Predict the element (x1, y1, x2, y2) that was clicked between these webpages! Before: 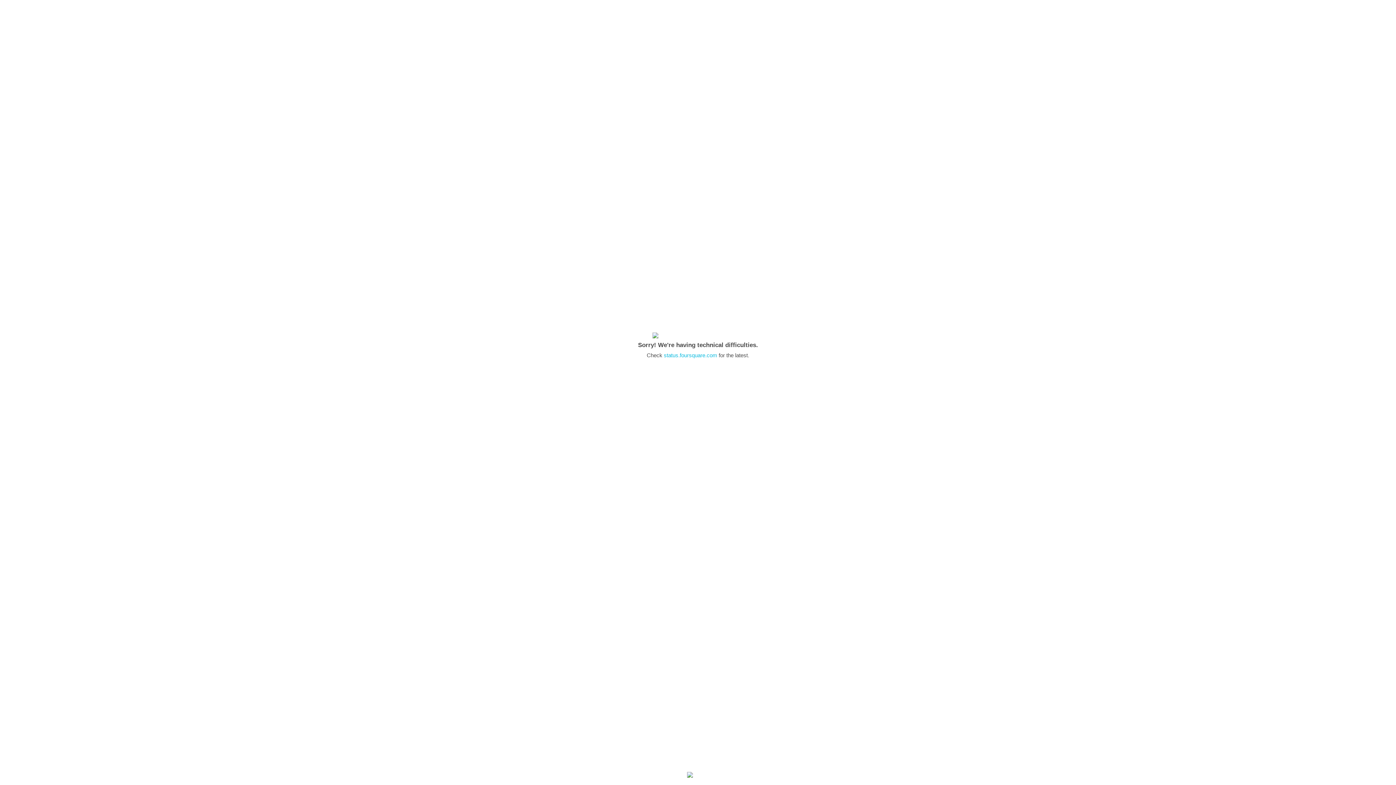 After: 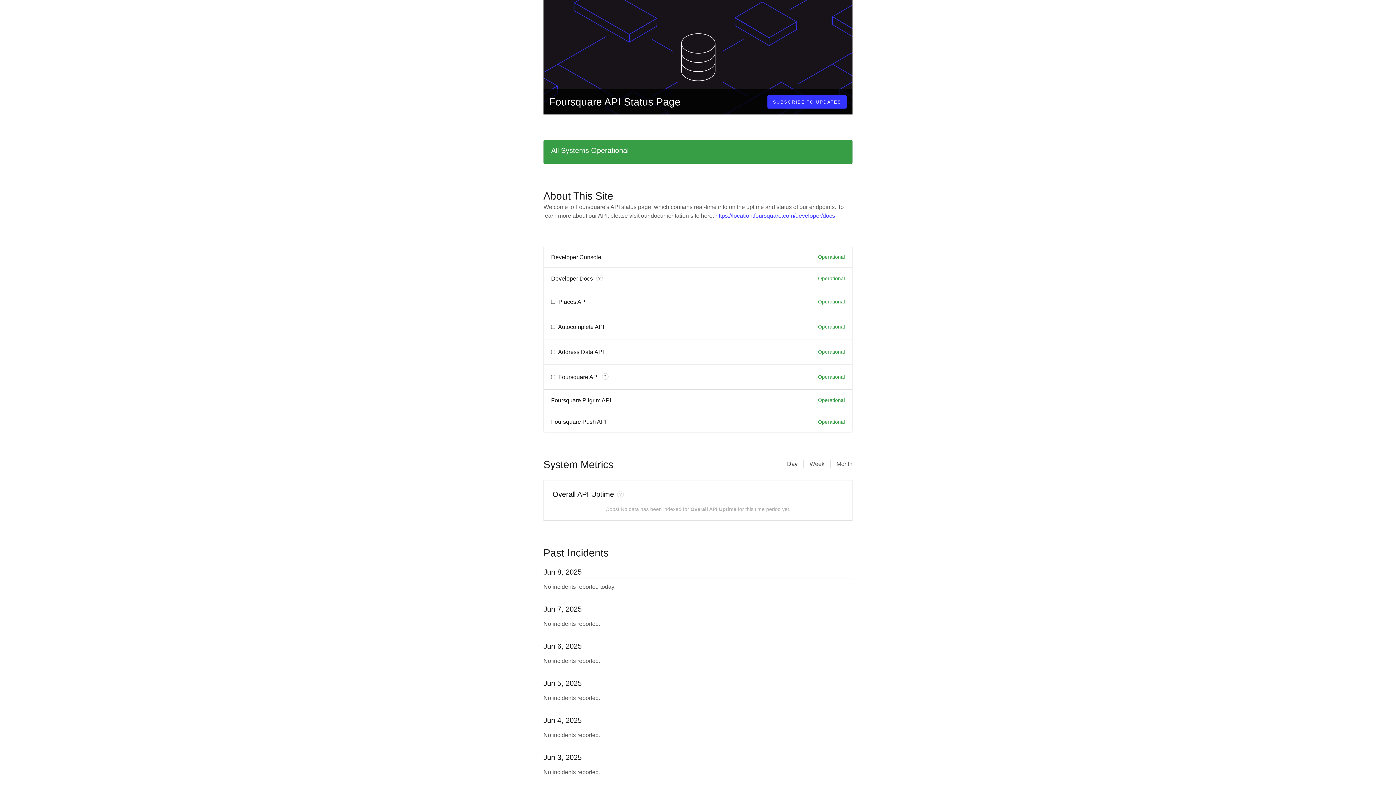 Action: label: status.foursquare.com bbox: (664, 352, 717, 358)